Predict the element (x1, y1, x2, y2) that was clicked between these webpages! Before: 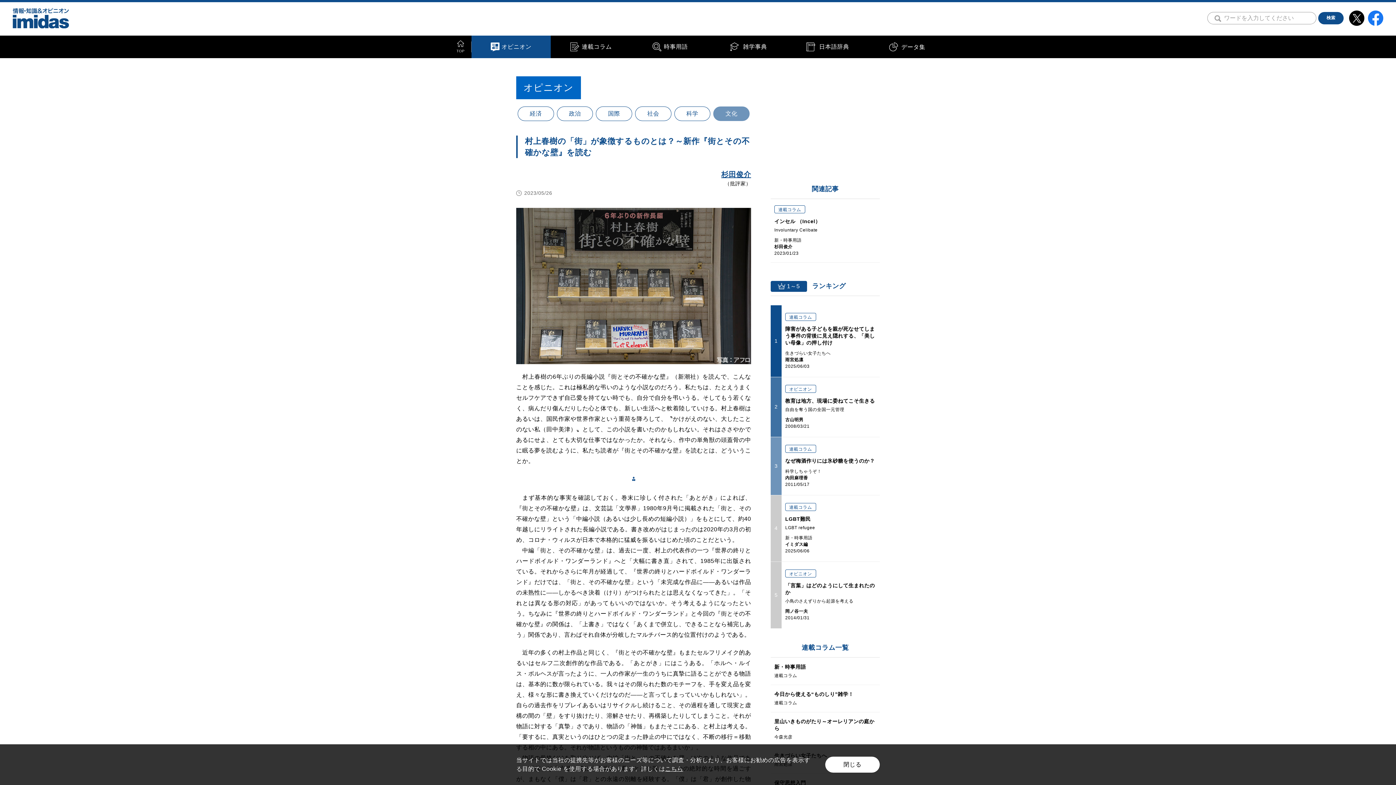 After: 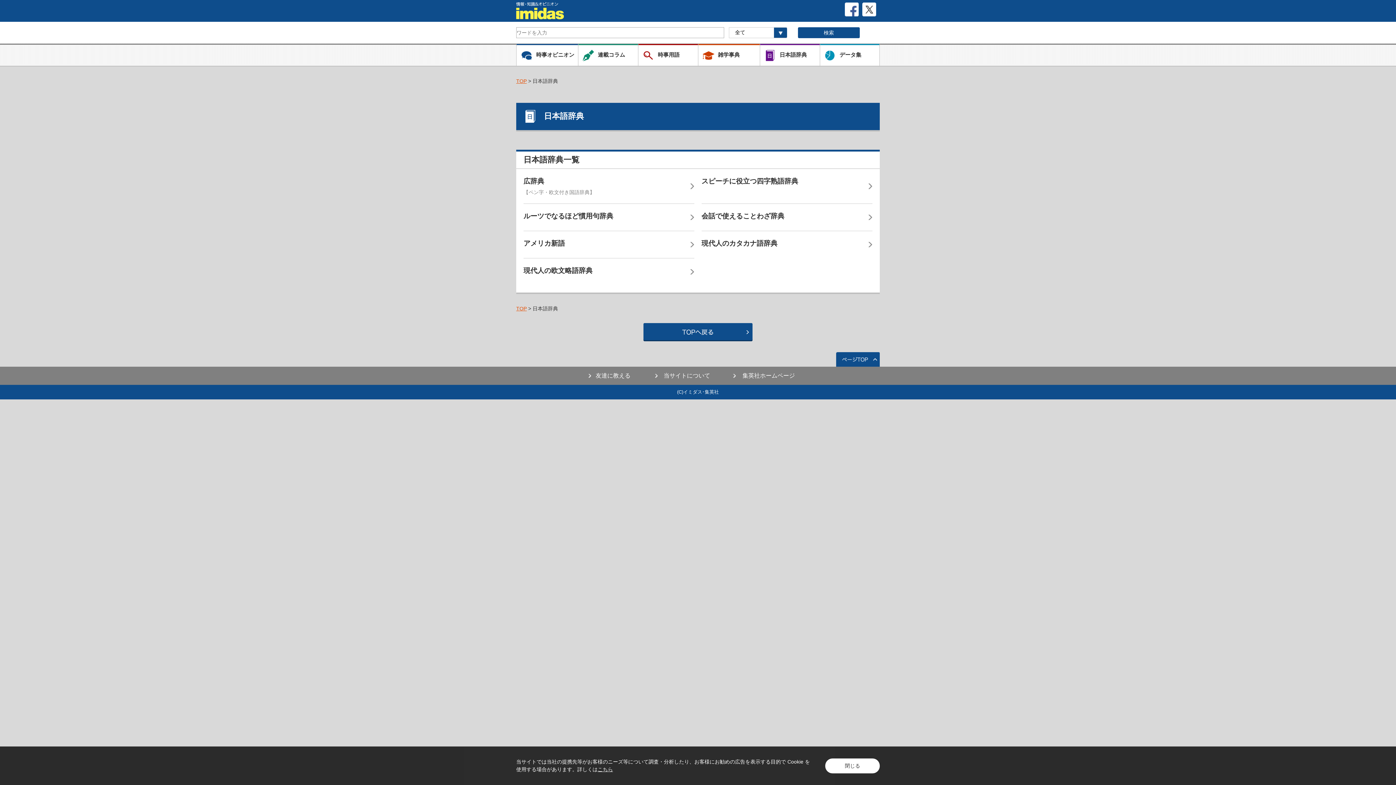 Action: bbox: (788, 35, 867, 58) label: 日本語辞典